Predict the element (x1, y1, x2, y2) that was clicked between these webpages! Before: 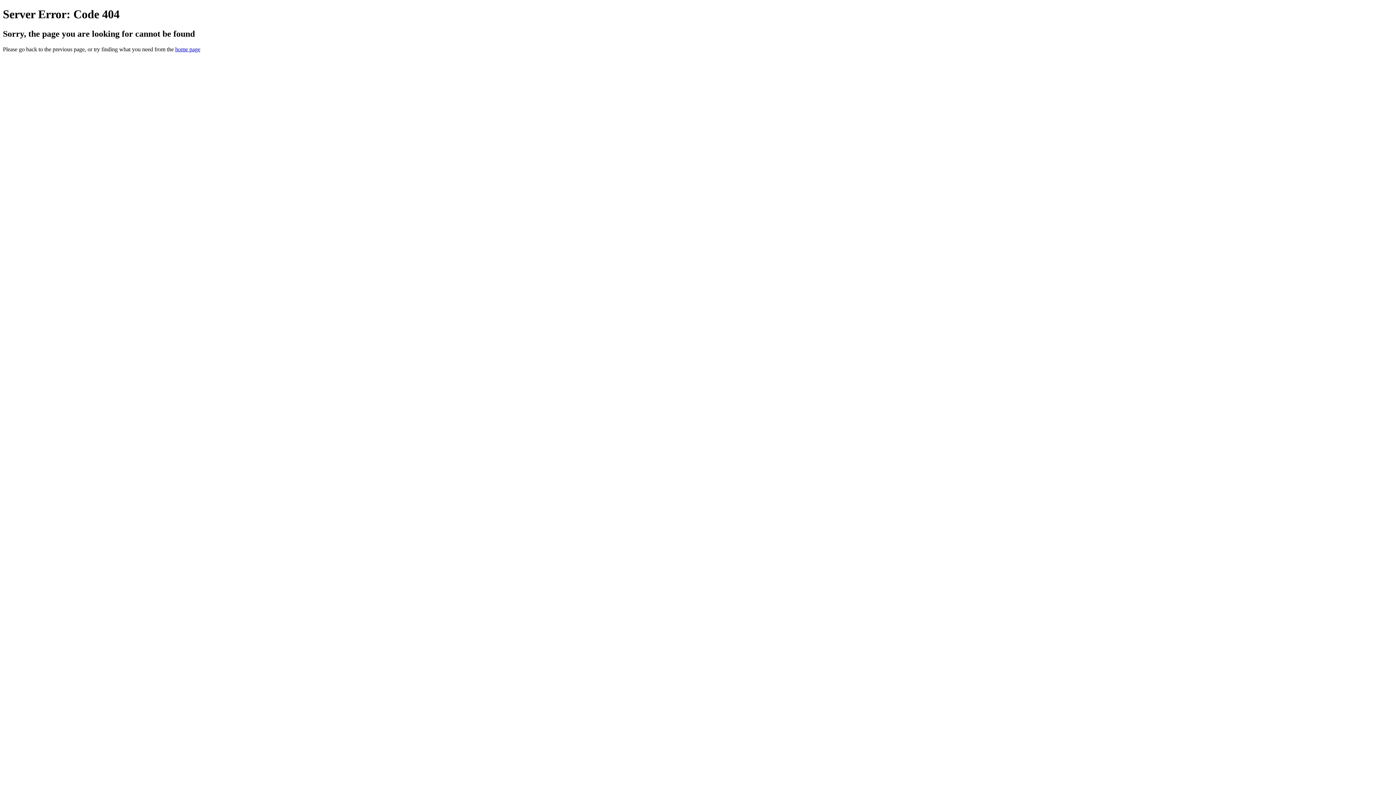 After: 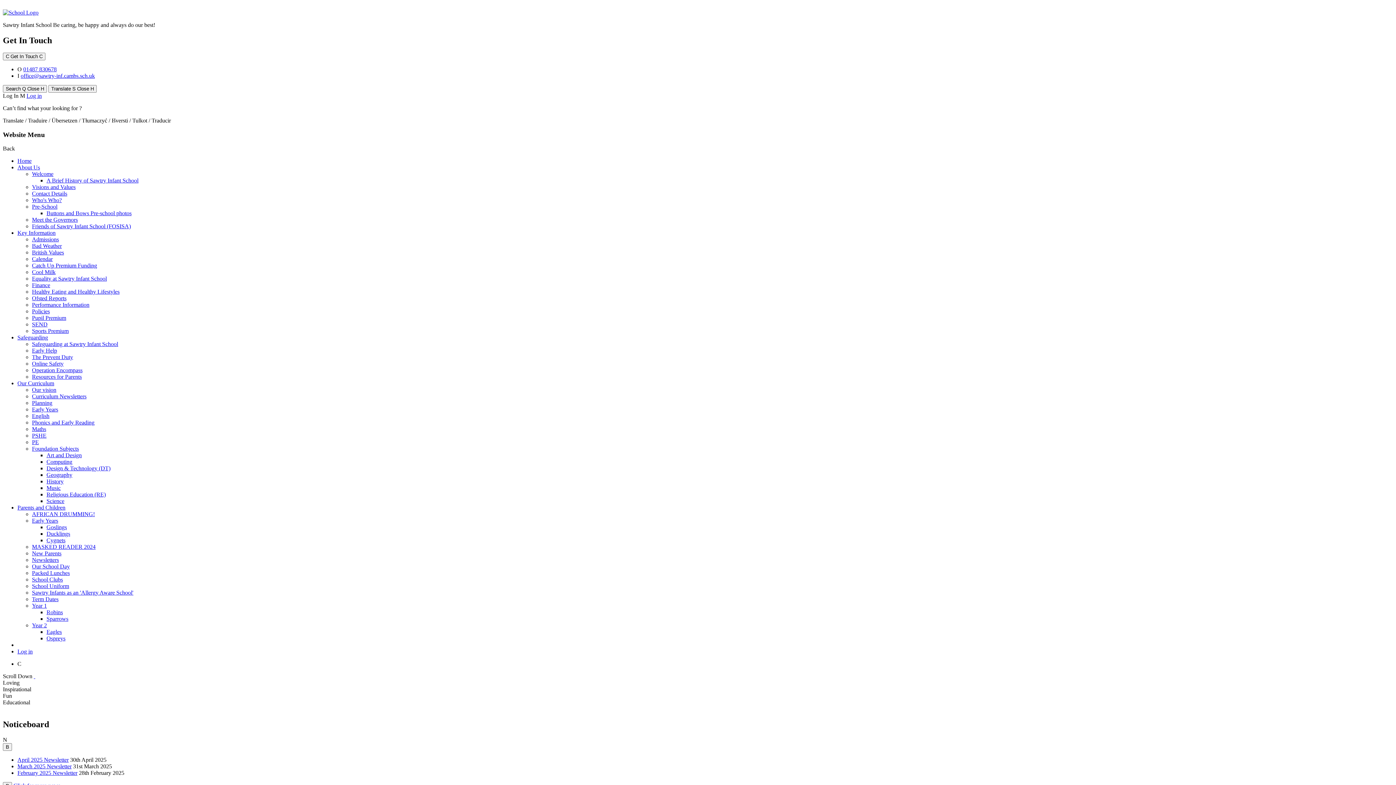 Action: label: home page bbox: (175, 46, 200, 52)